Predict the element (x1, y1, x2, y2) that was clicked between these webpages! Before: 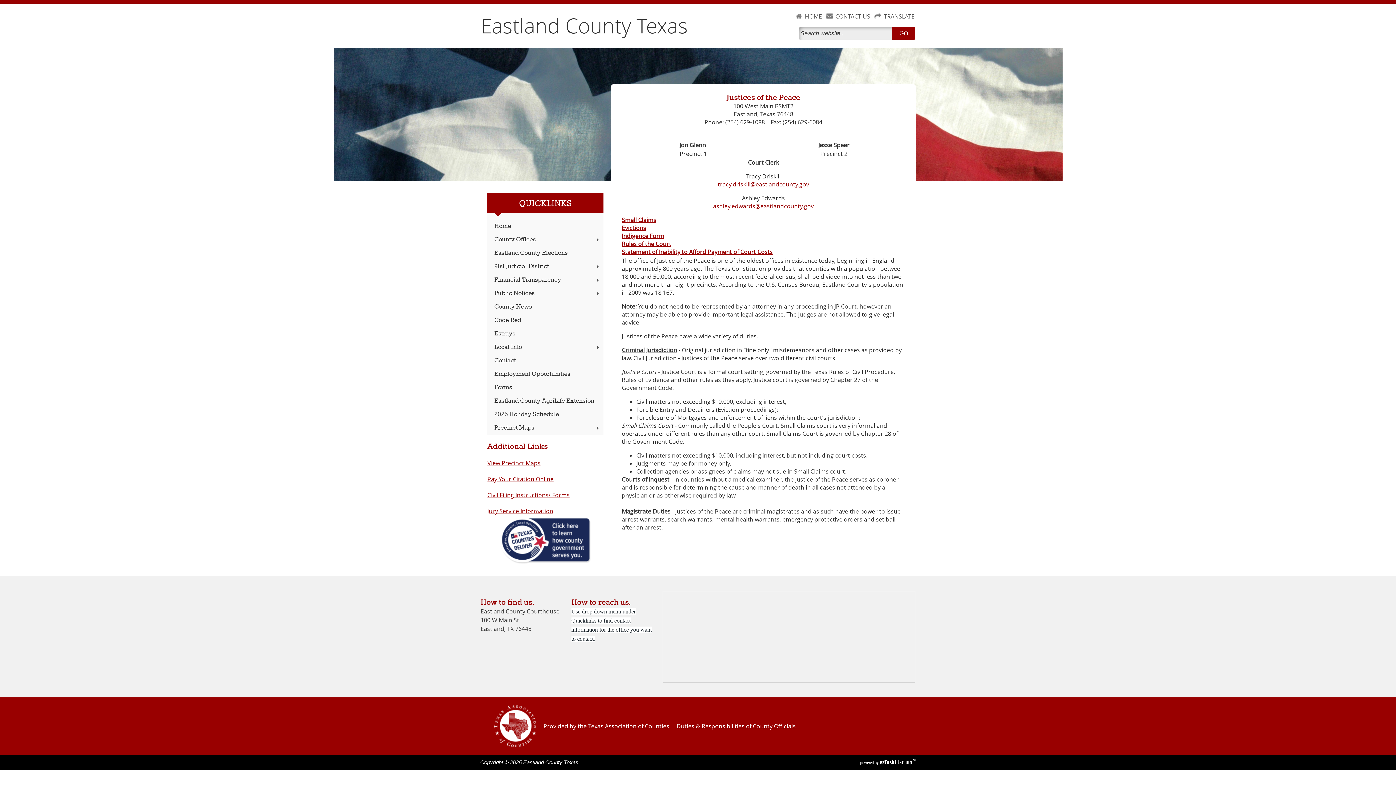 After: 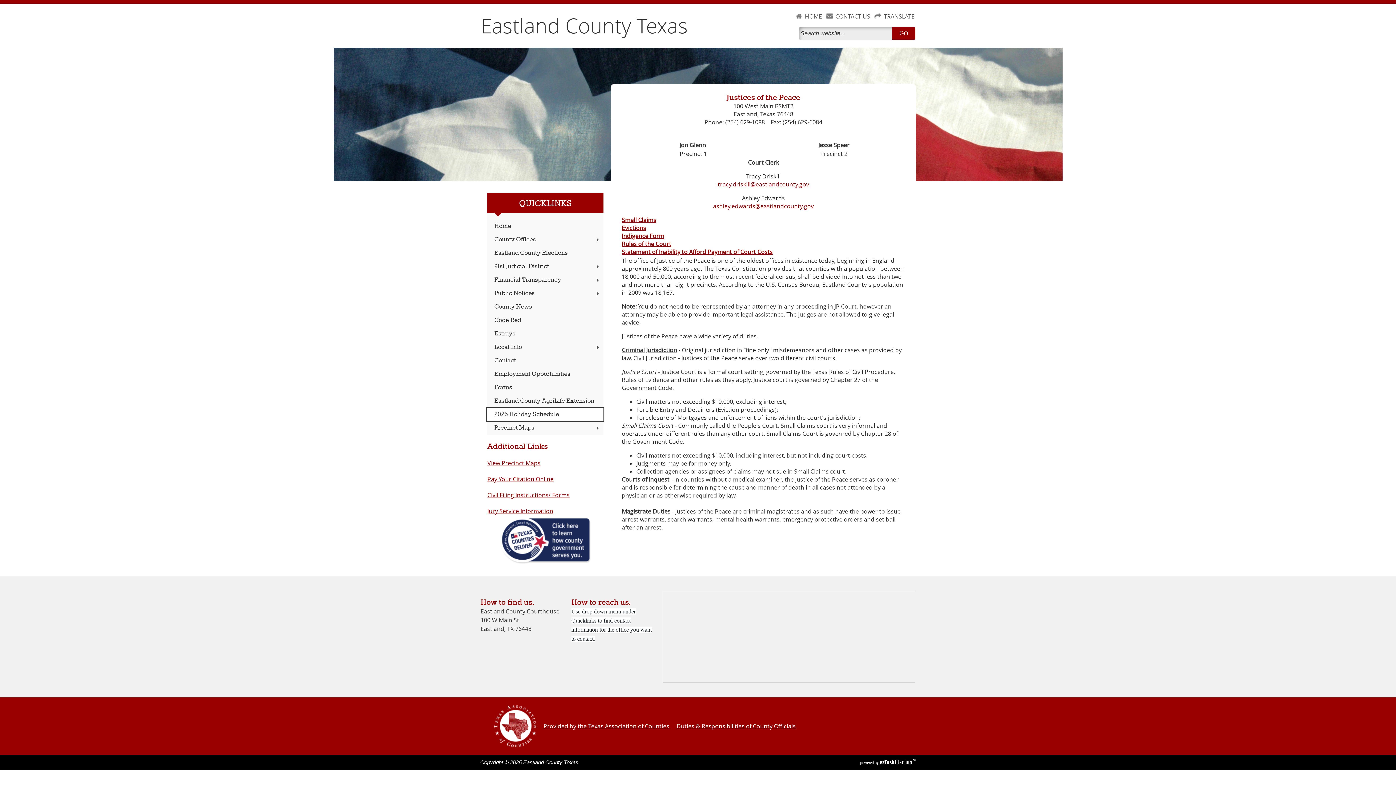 Action: label: 2025 Holiday Schedule bbox: (487, 408, 603, 421)